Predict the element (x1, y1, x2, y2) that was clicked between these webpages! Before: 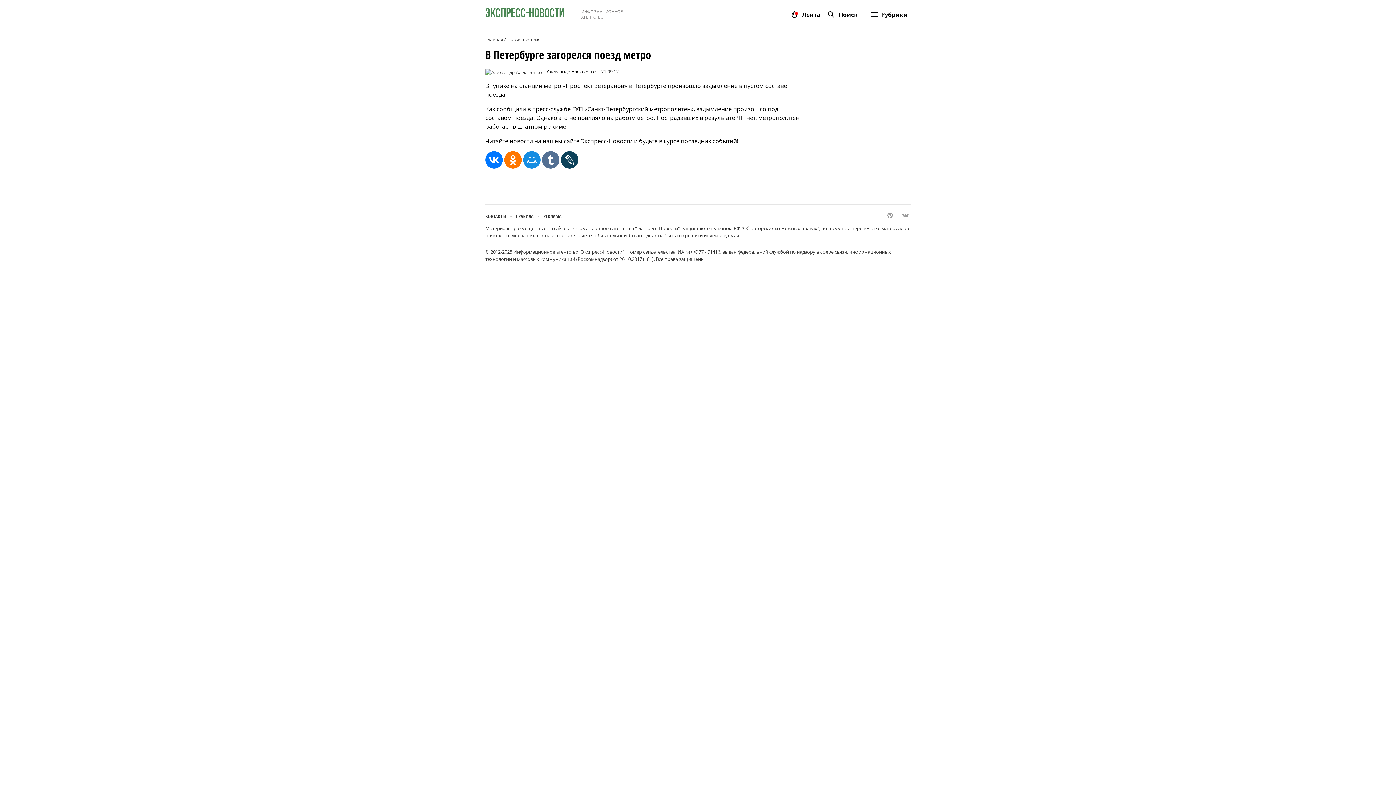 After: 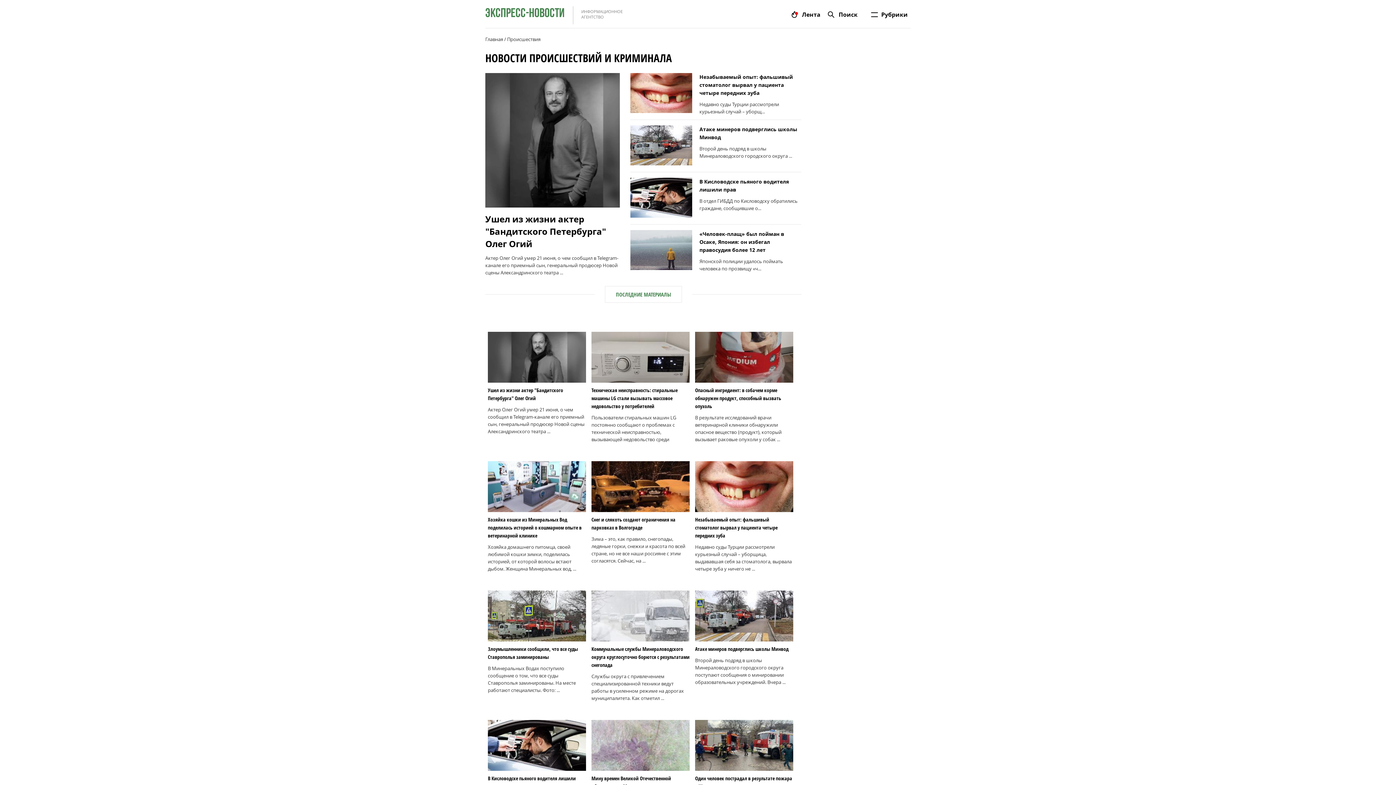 Action: bbox: (507, 36, 540, 42) label: Происшествия